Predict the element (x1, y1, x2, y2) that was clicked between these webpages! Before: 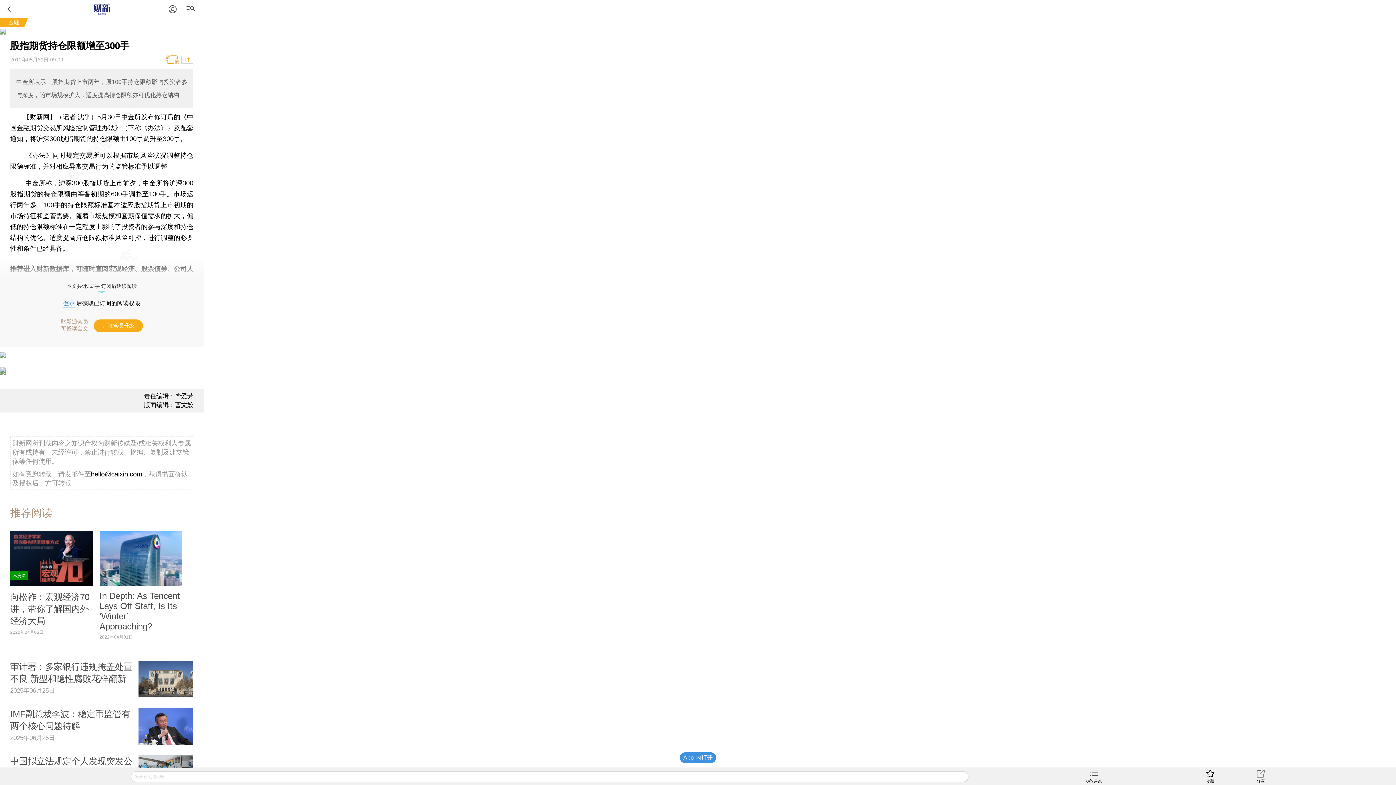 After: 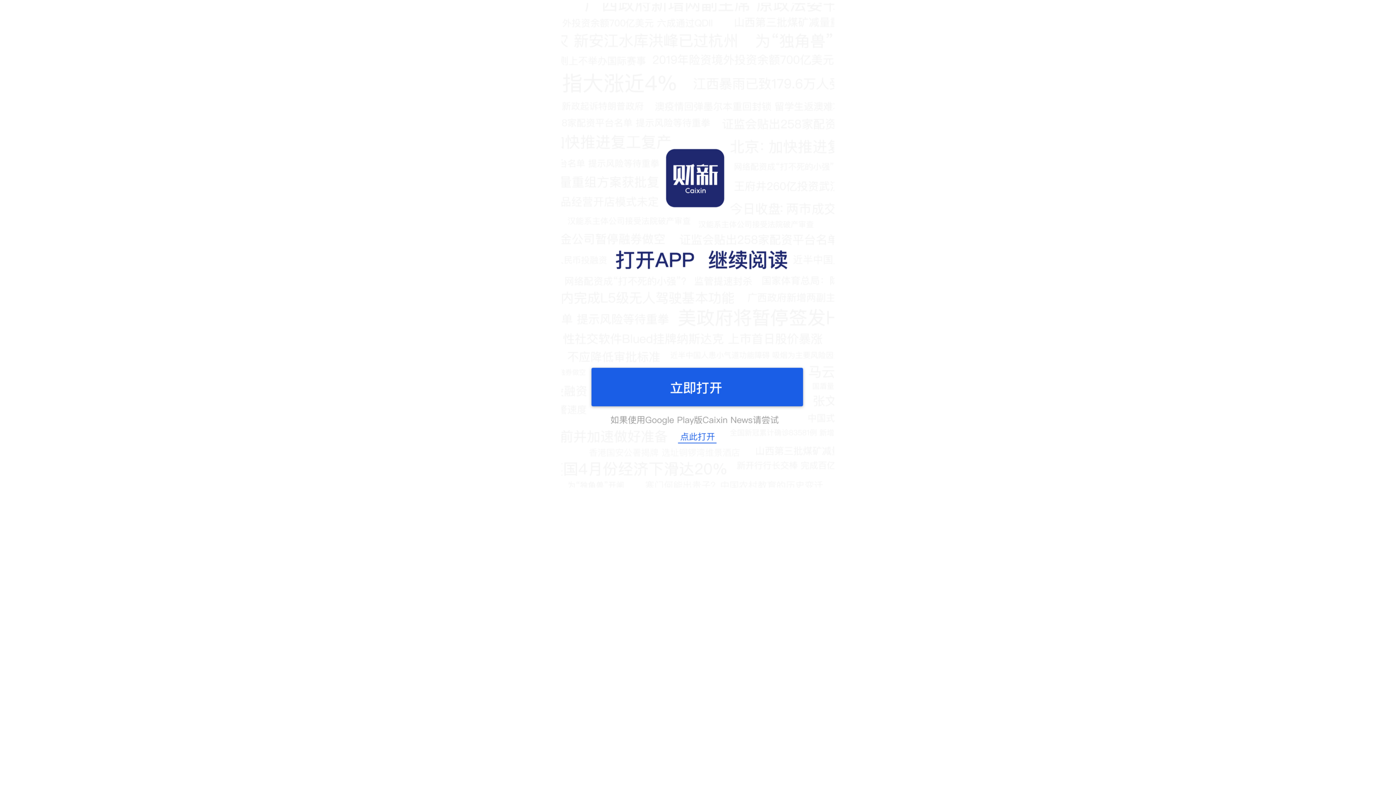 Action: bbox: (680, 752, 716, 763) label: App 内打开